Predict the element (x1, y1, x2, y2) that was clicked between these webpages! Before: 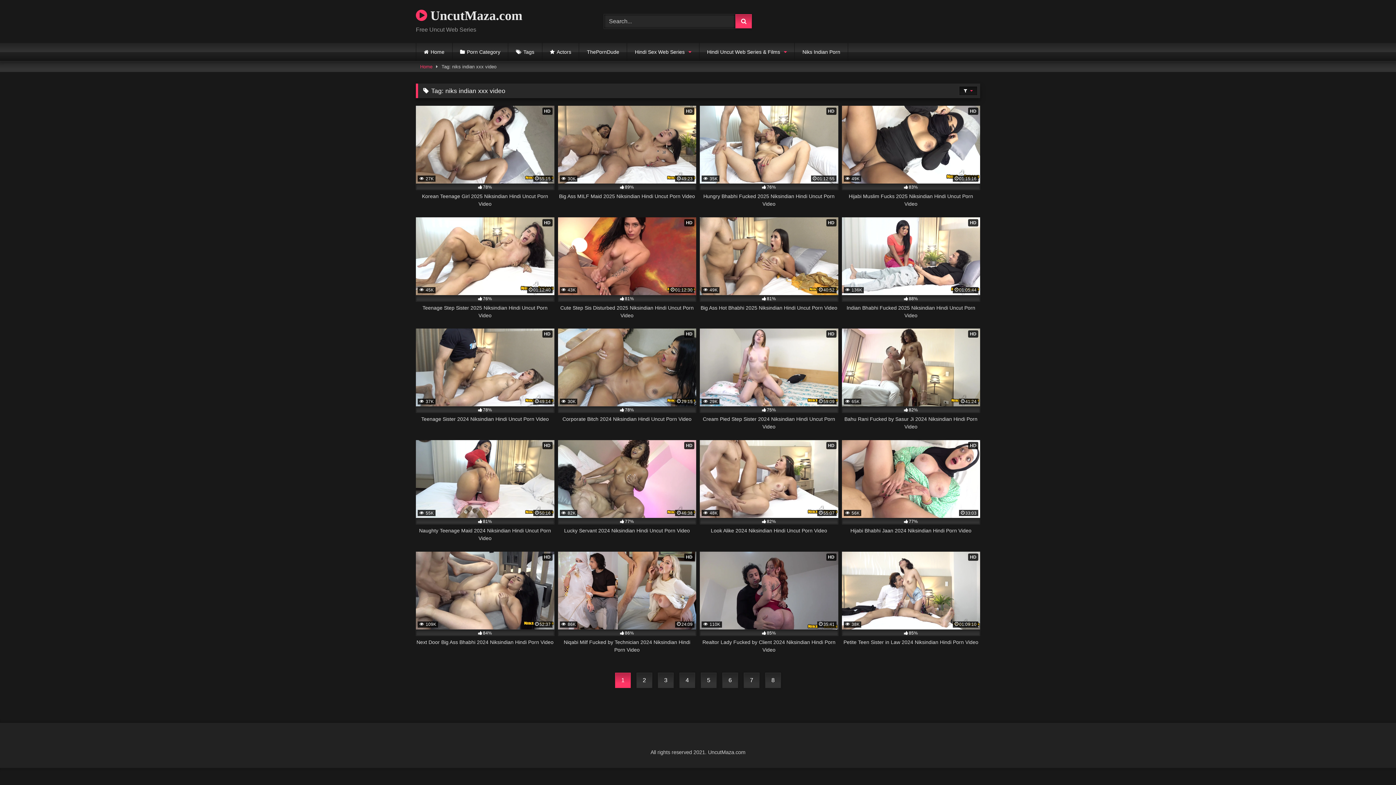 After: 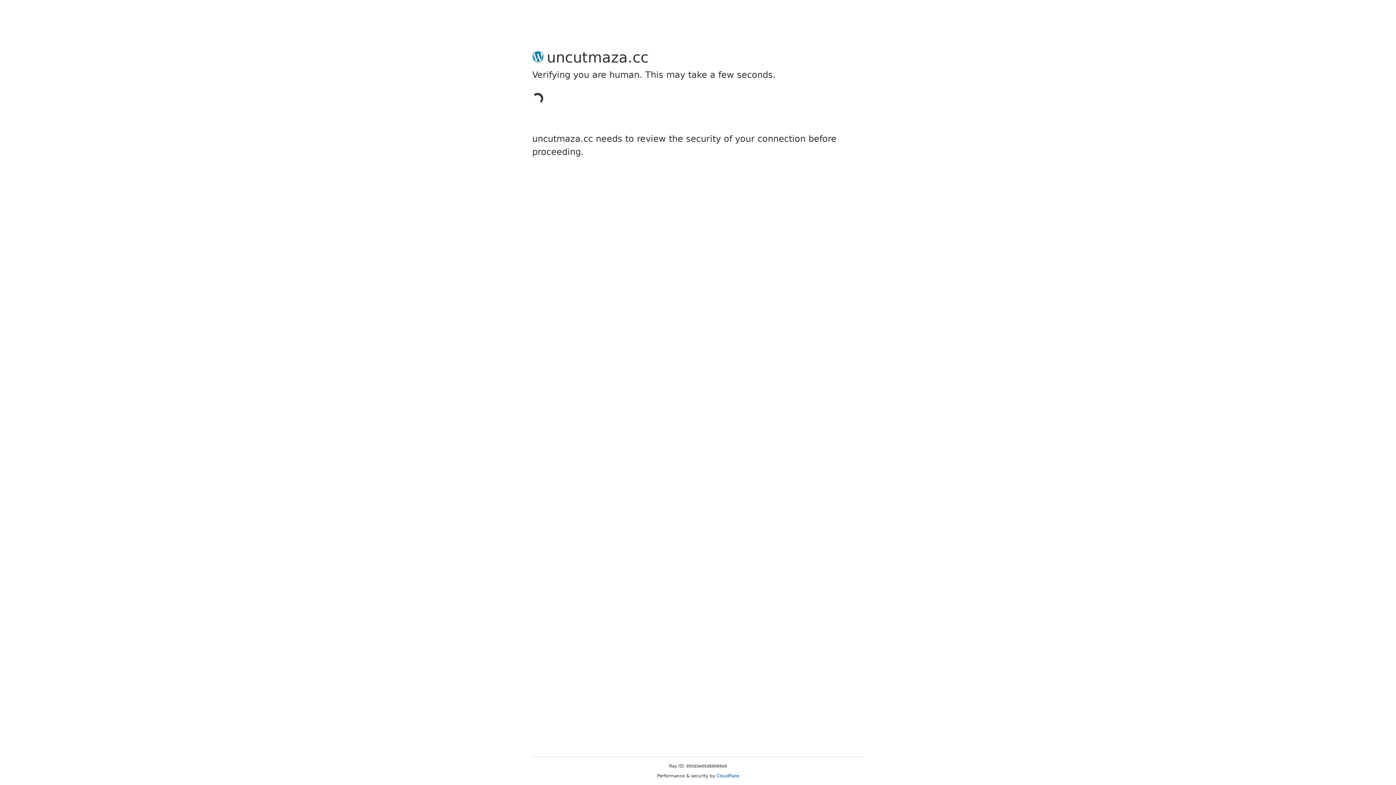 Action: bbox: (416, 5, 522, 25) label:  UncutMaza.com